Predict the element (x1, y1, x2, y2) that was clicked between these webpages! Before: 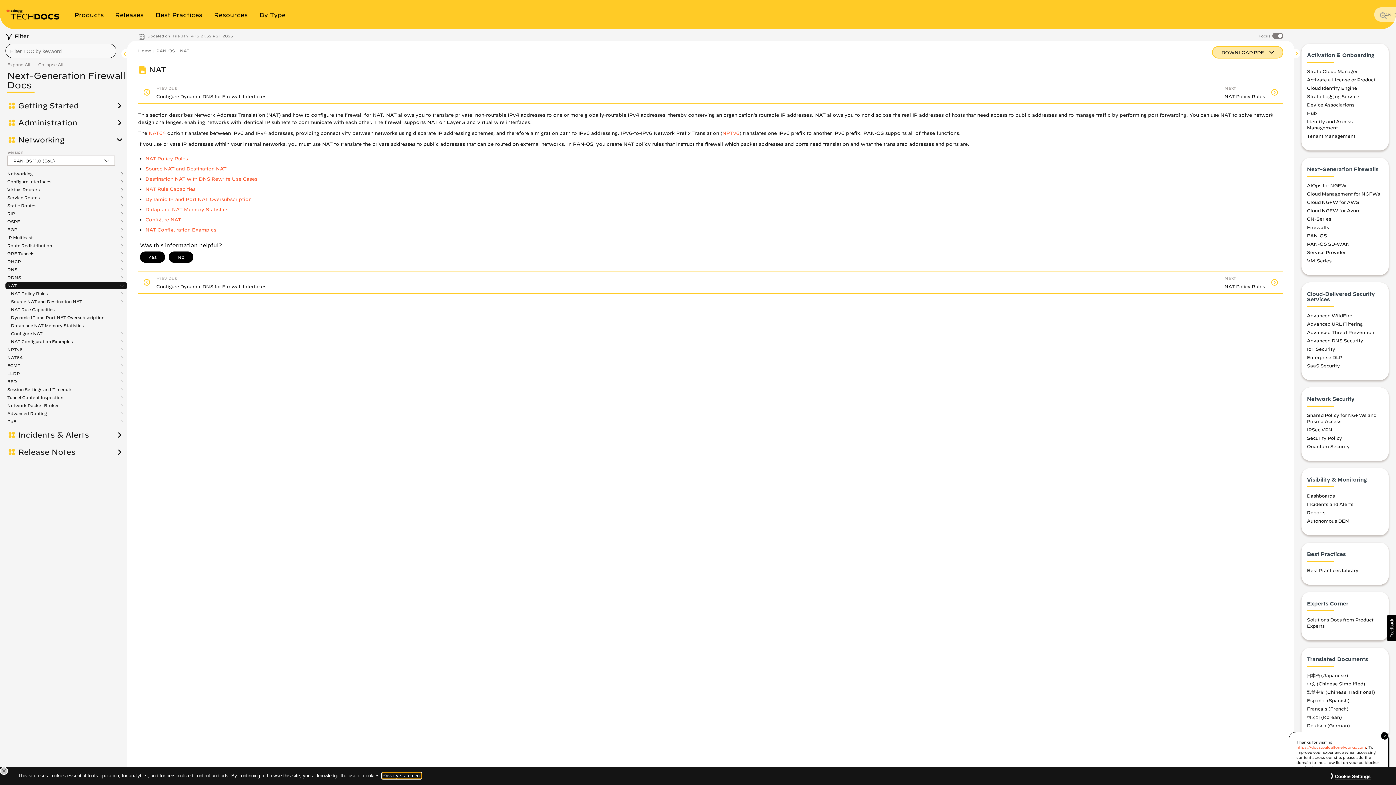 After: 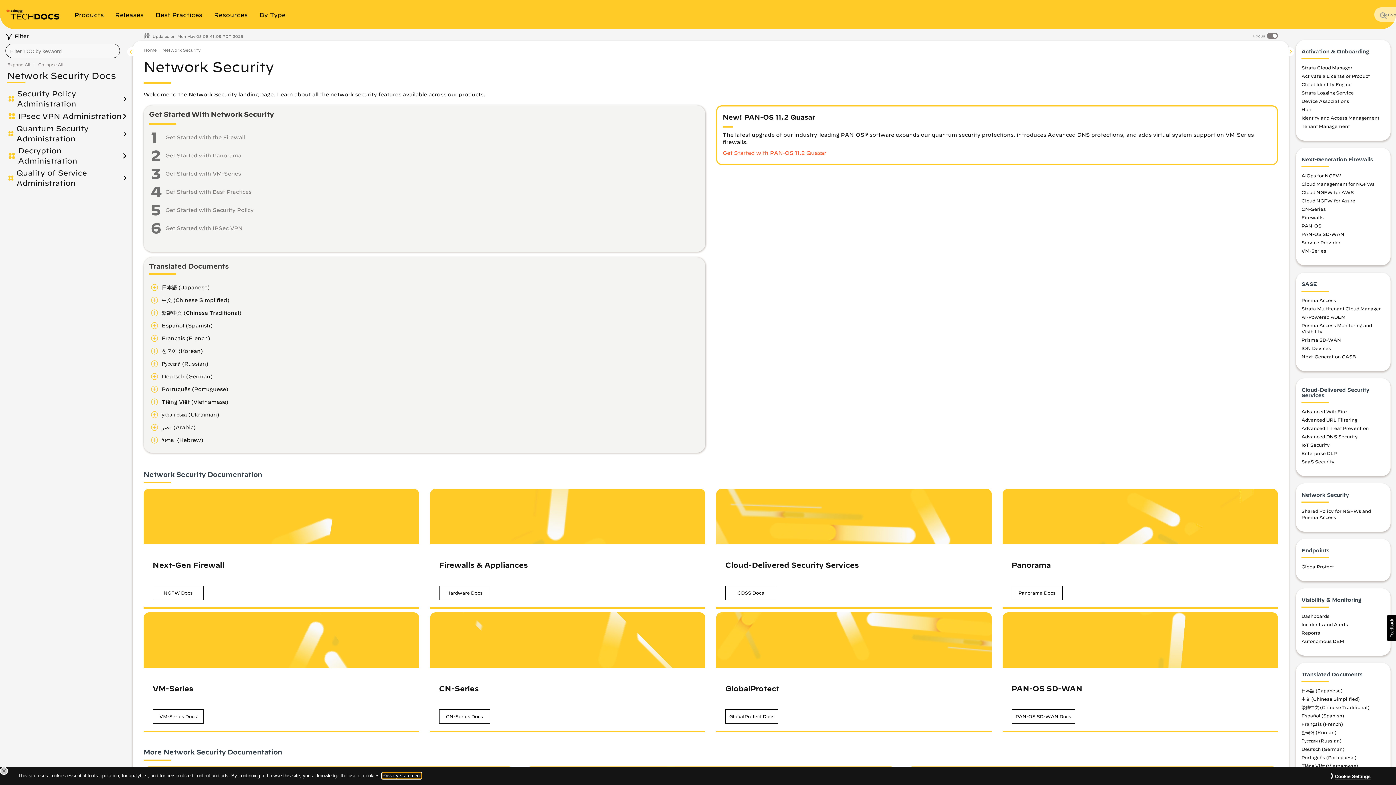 Action: label: Quantum Security bbox: (1307, 444, 1350, 449)